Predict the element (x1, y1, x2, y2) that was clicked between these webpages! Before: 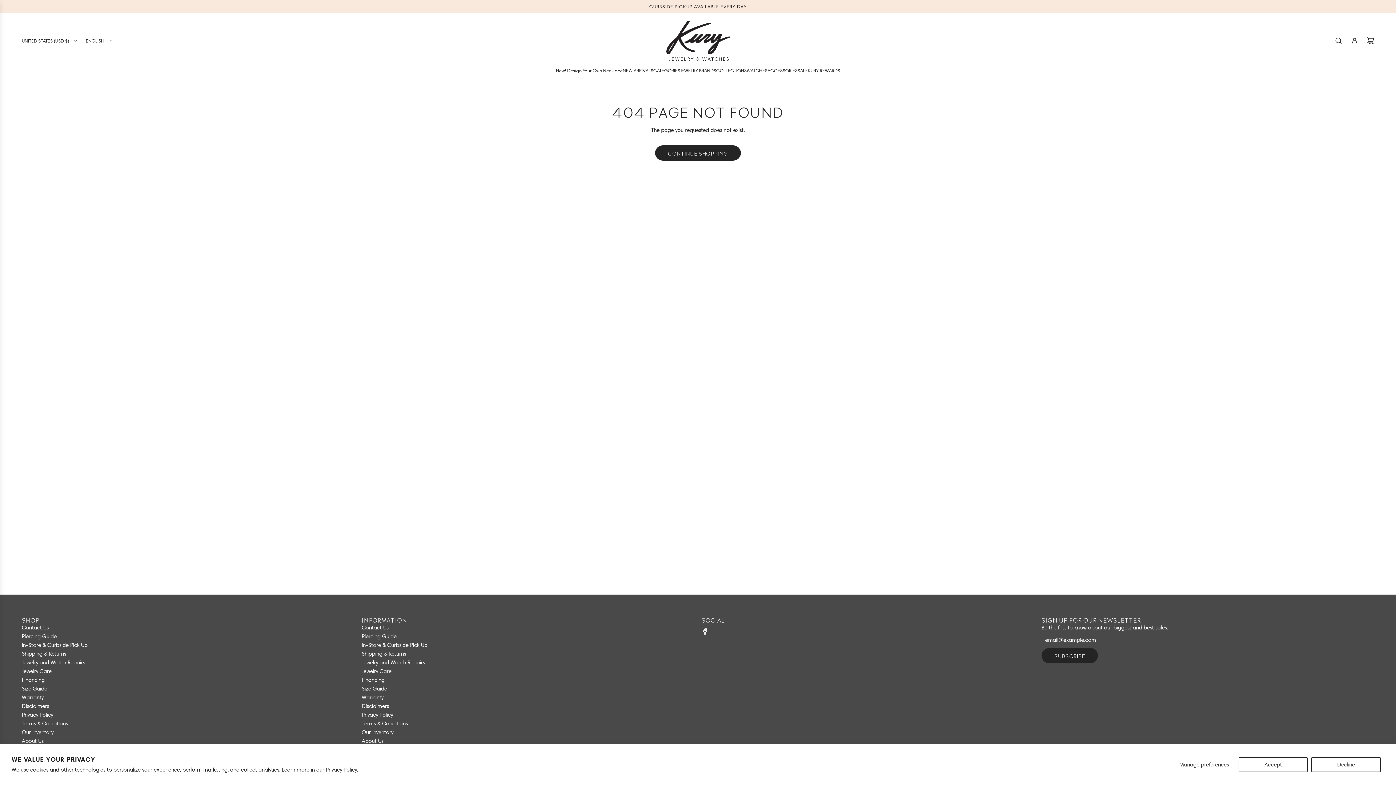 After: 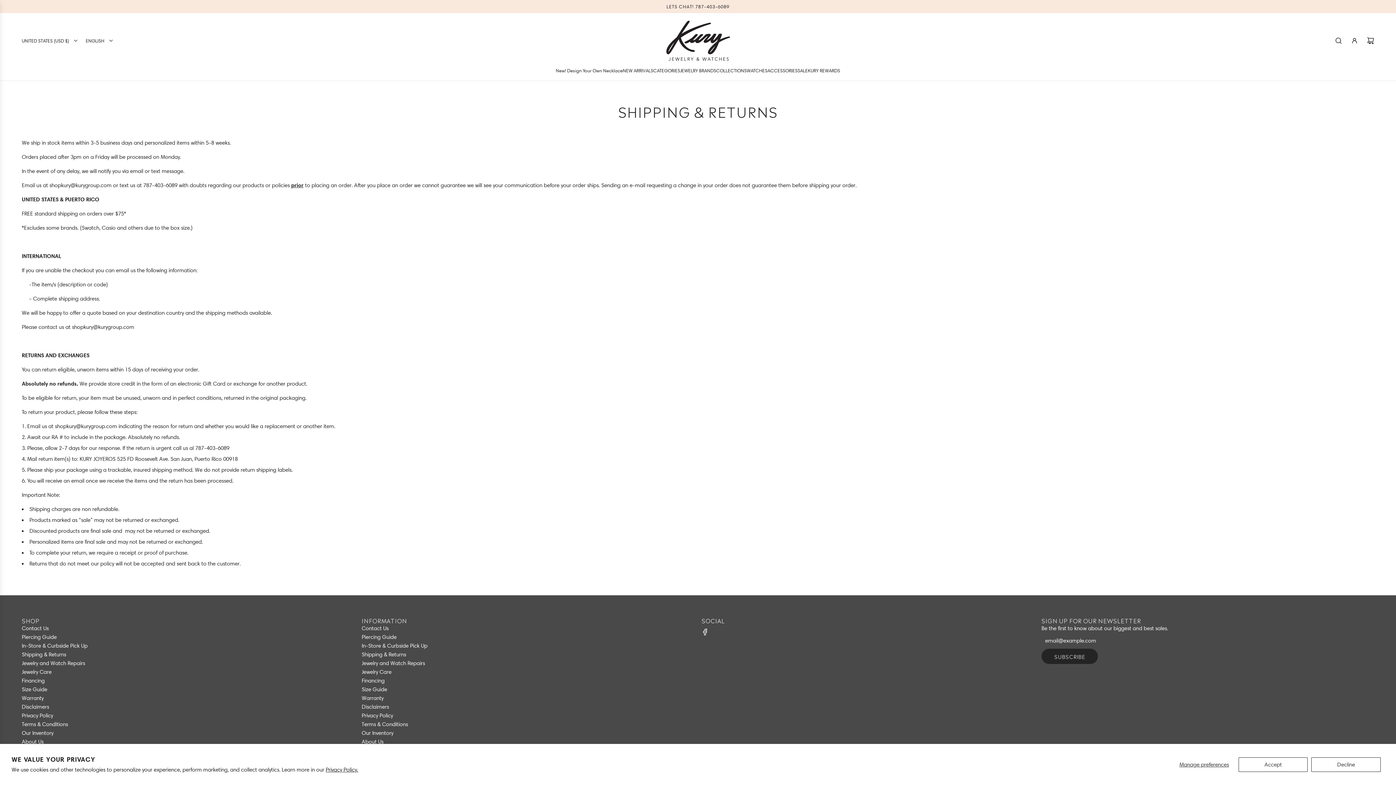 Action: label: Shipping & Returns bbox: (21, 651, 66, 657)